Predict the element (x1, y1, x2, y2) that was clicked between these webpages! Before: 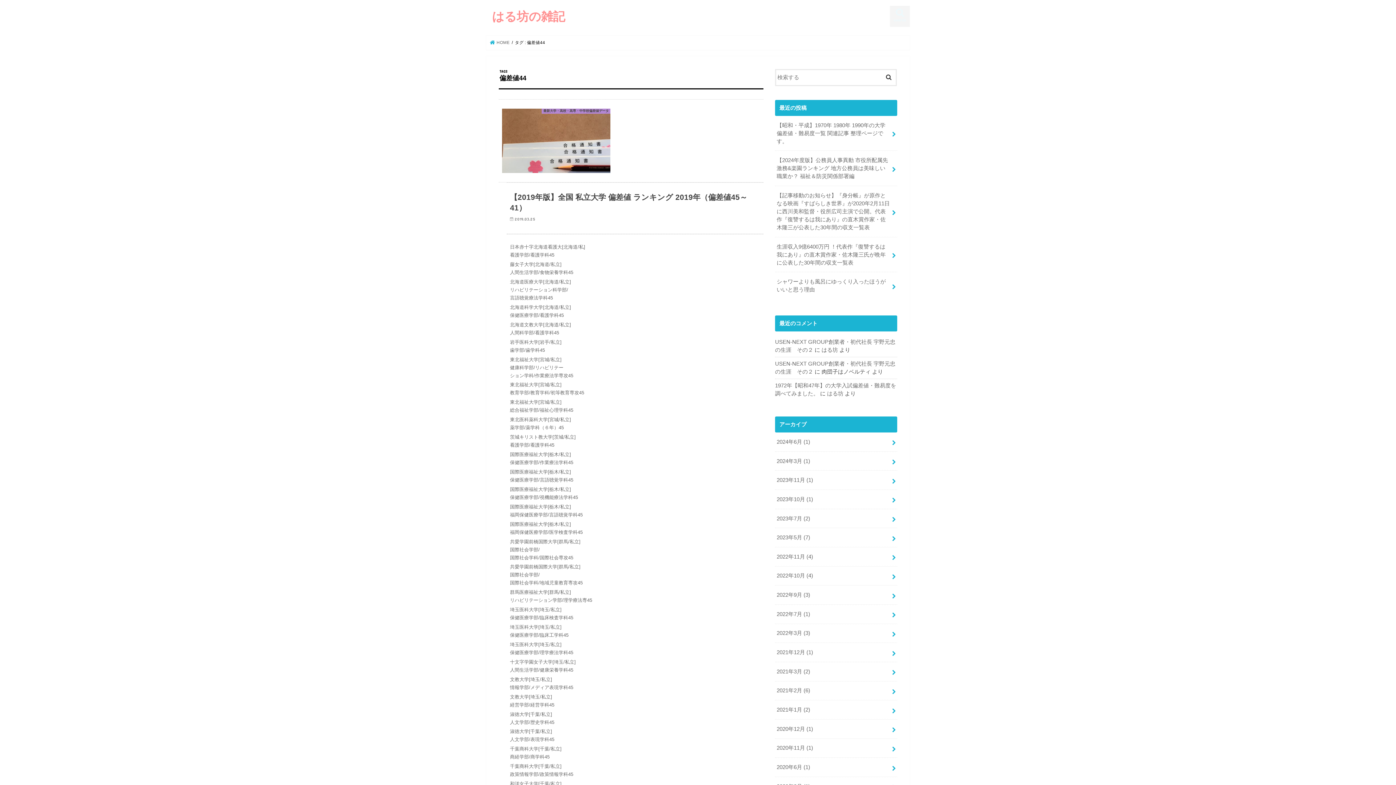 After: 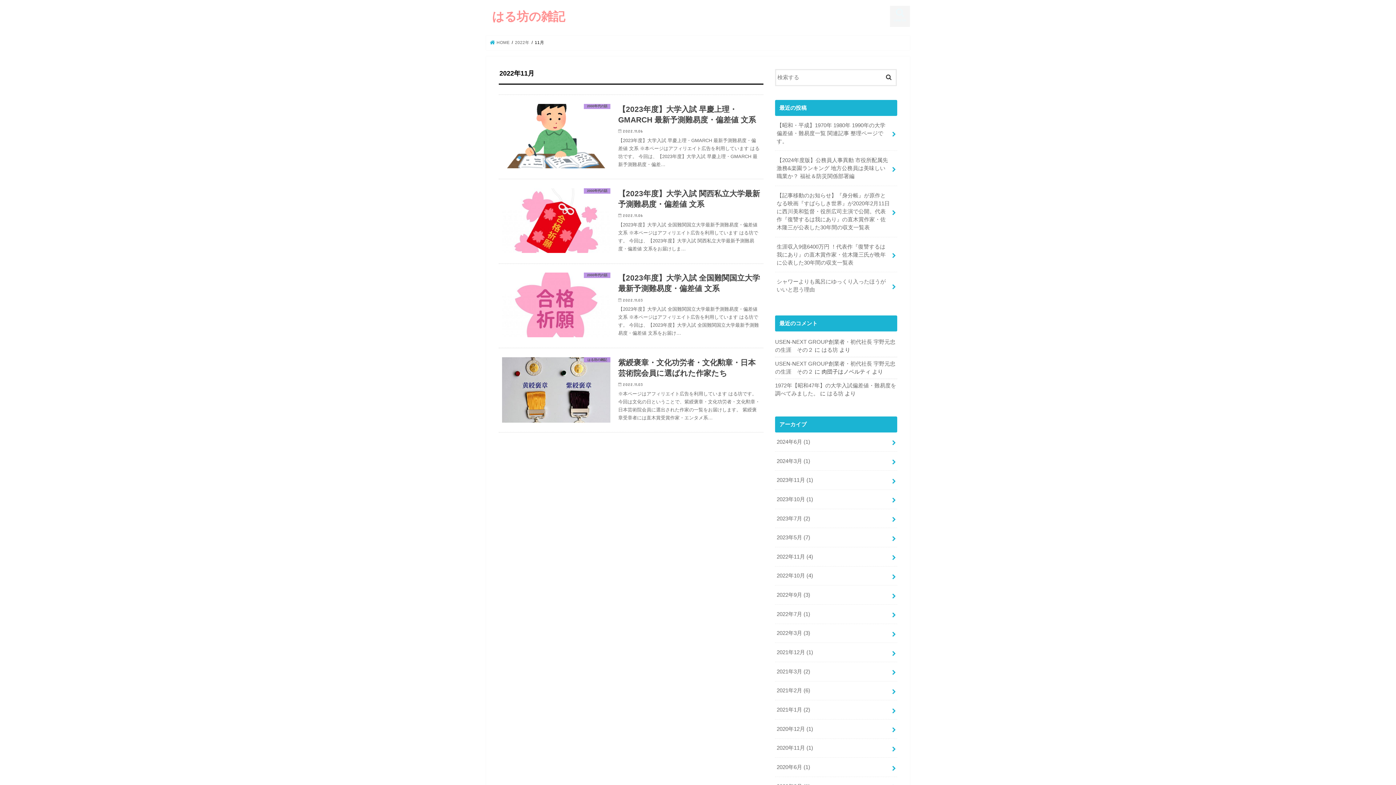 Action: bbox: (775, 547, 897, 566) label: 2022年11月 (4)